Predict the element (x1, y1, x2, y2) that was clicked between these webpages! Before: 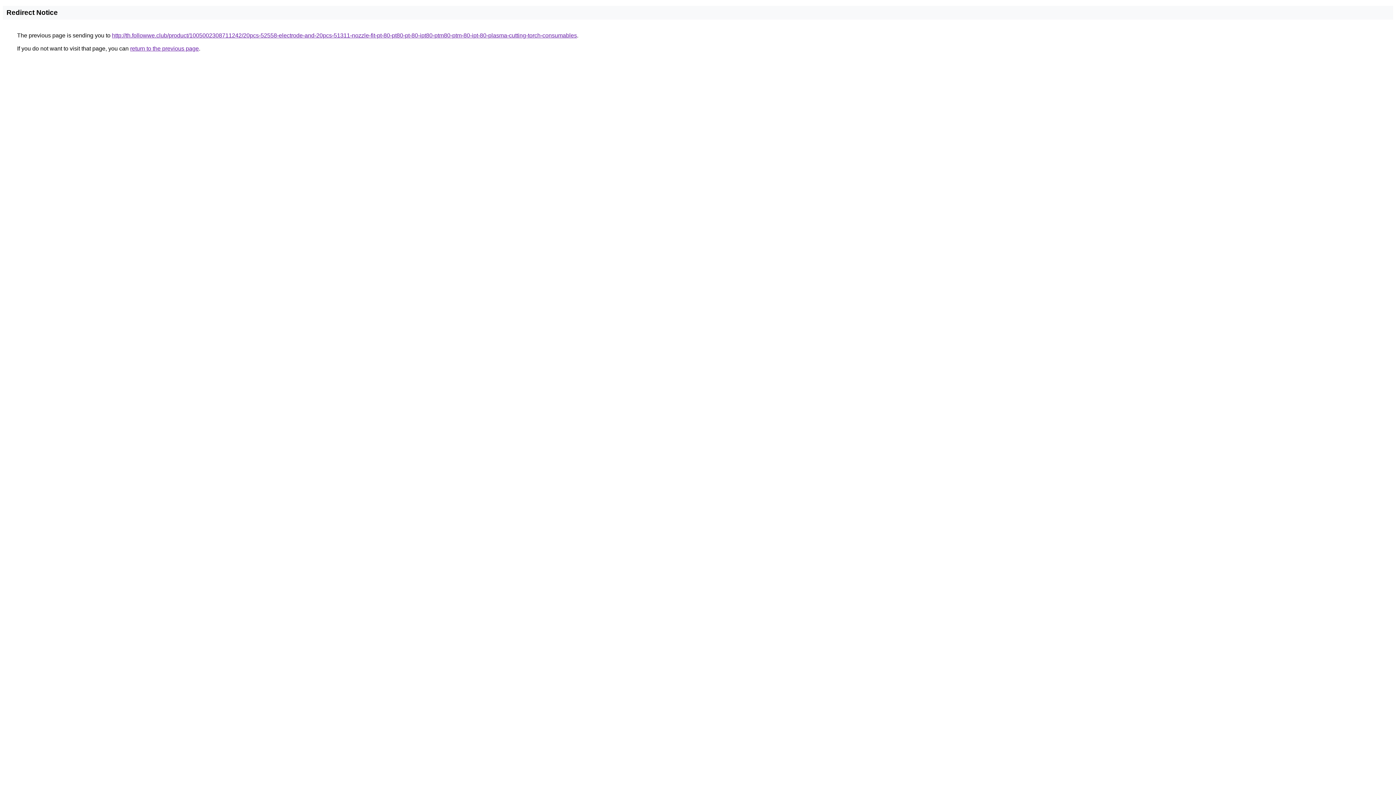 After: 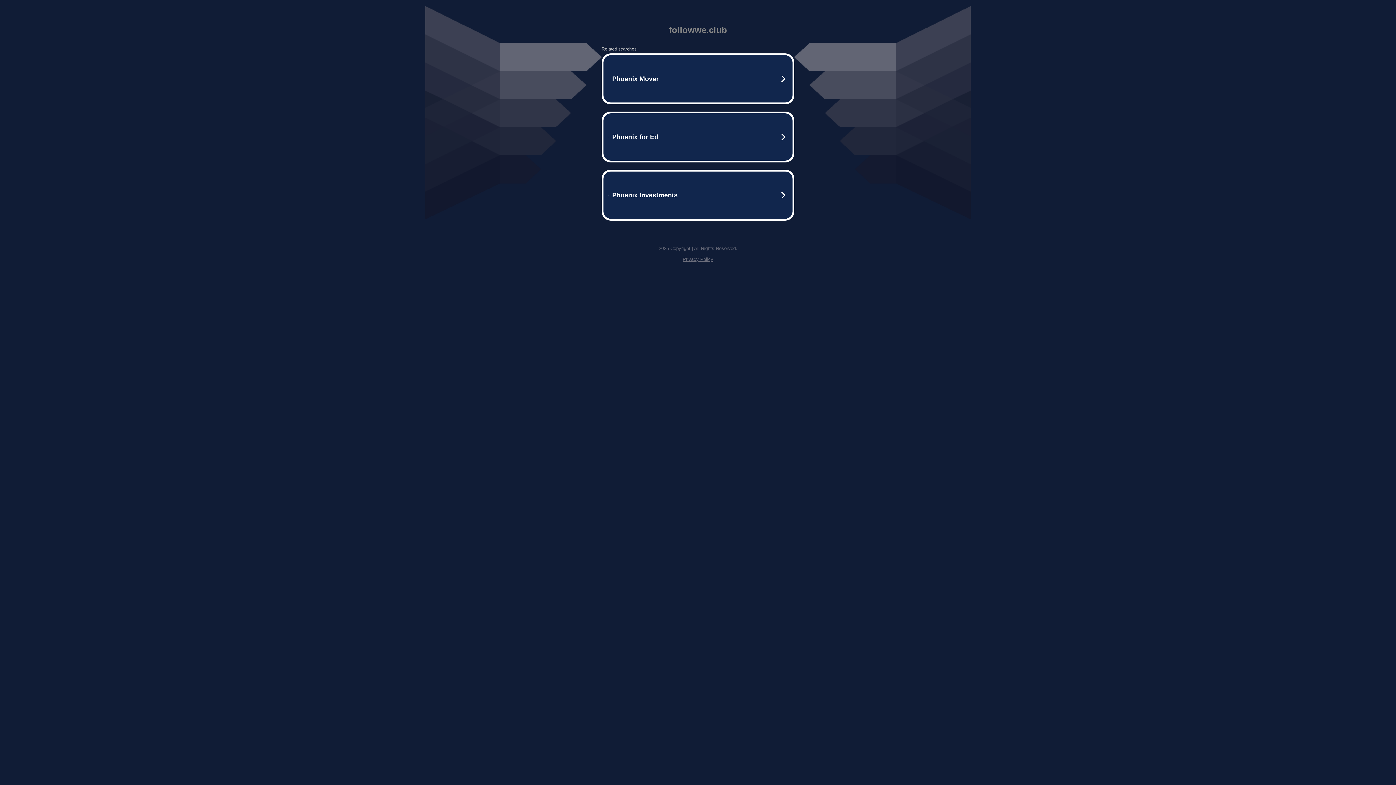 Action: bbox: (112, 32, 577, 38) label: http://th.followwe.club/product/1005002308711242/20pcs-52558-electrode-and-20pcs-51311-nozzle-fit-pt-80-pt80-pt-80-ipt80-ptm80-ptm-80-ipt-80-plasma-cutting-torch-consumables